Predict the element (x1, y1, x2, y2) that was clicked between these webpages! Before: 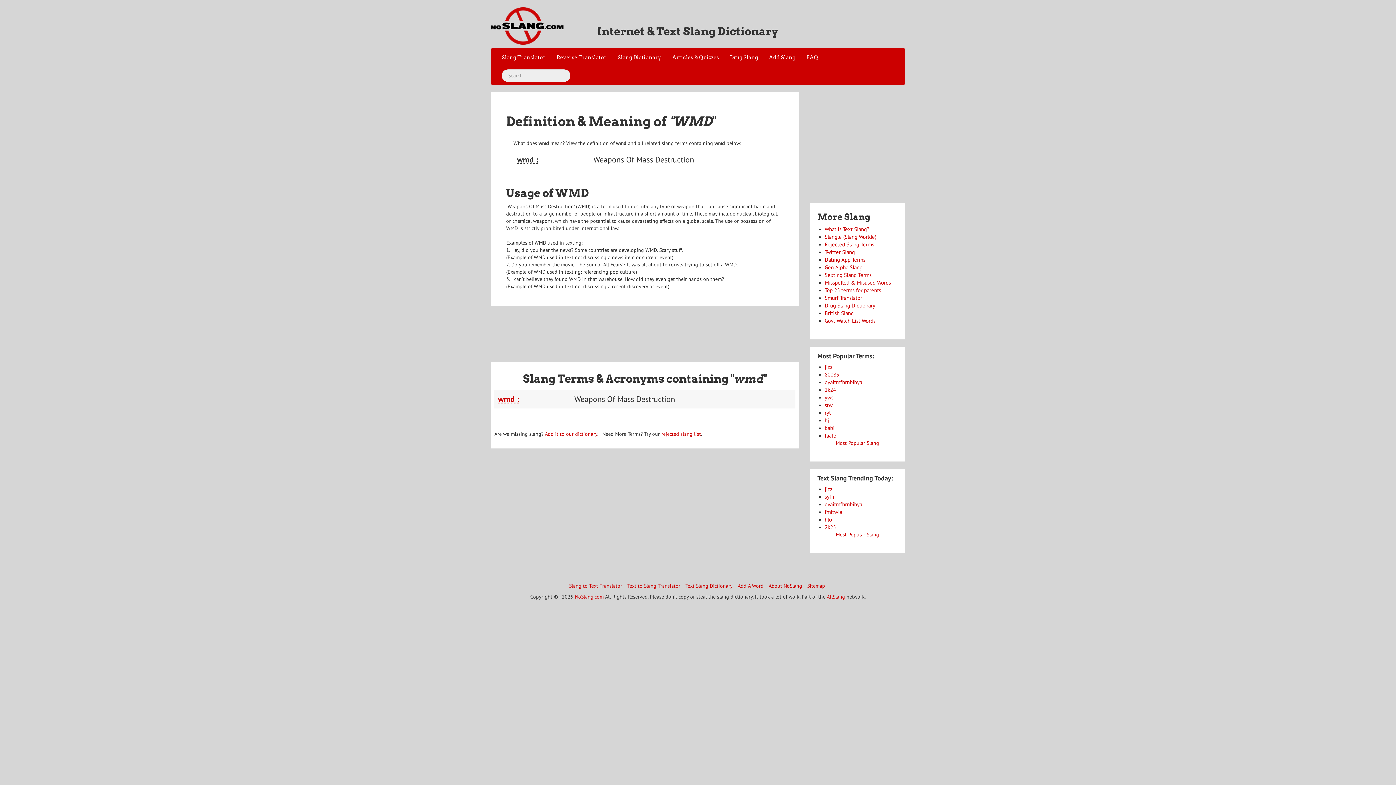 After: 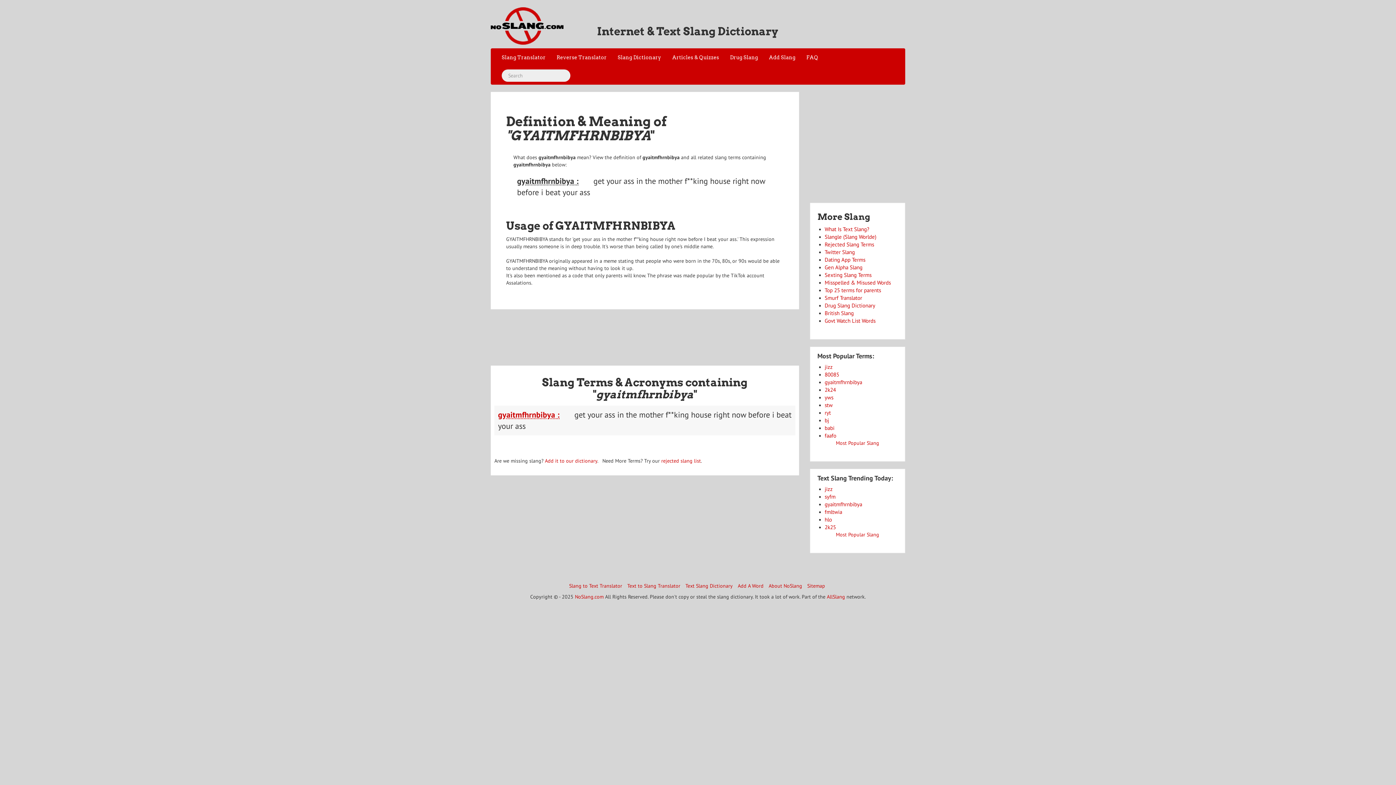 Action: bbox: (824, 501, 862, 508) label: gyaitmfhrnbibya